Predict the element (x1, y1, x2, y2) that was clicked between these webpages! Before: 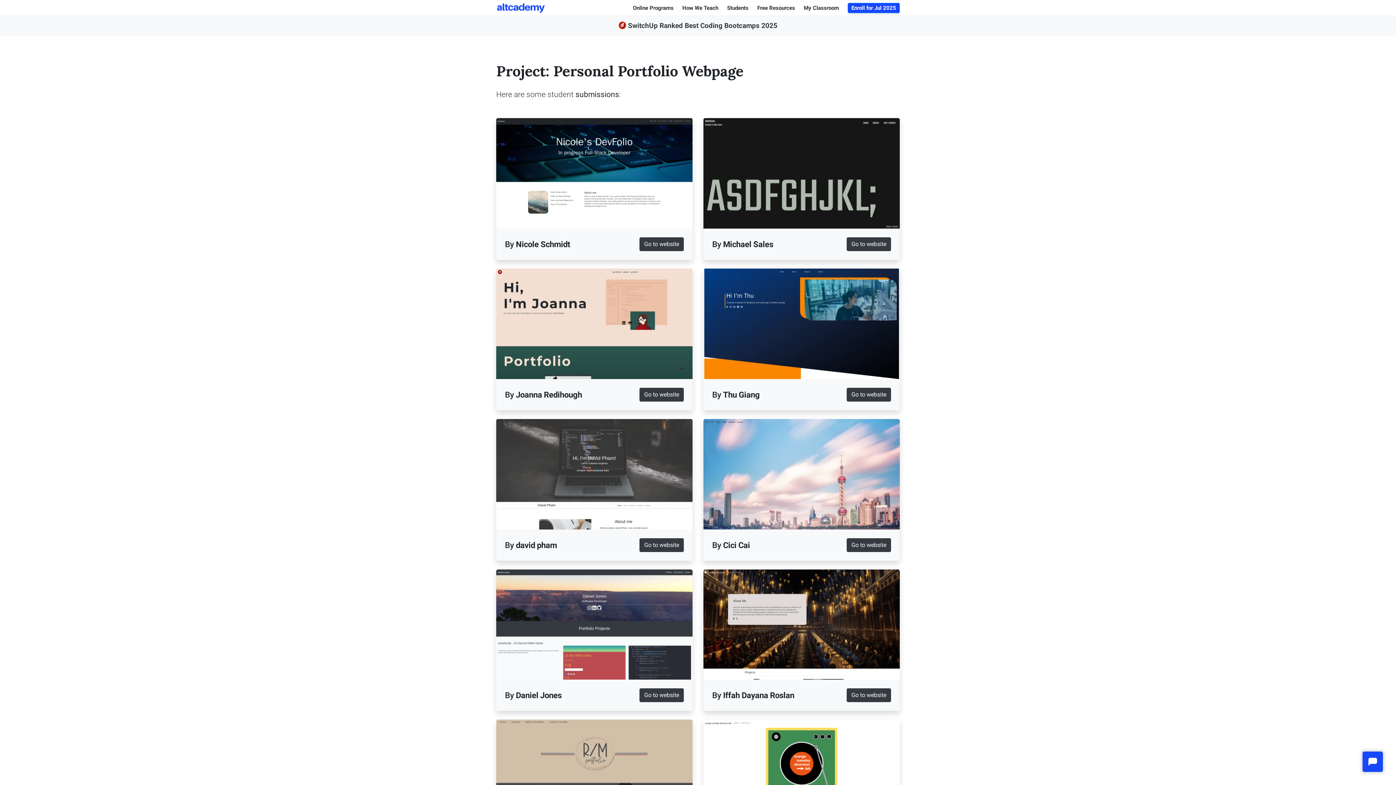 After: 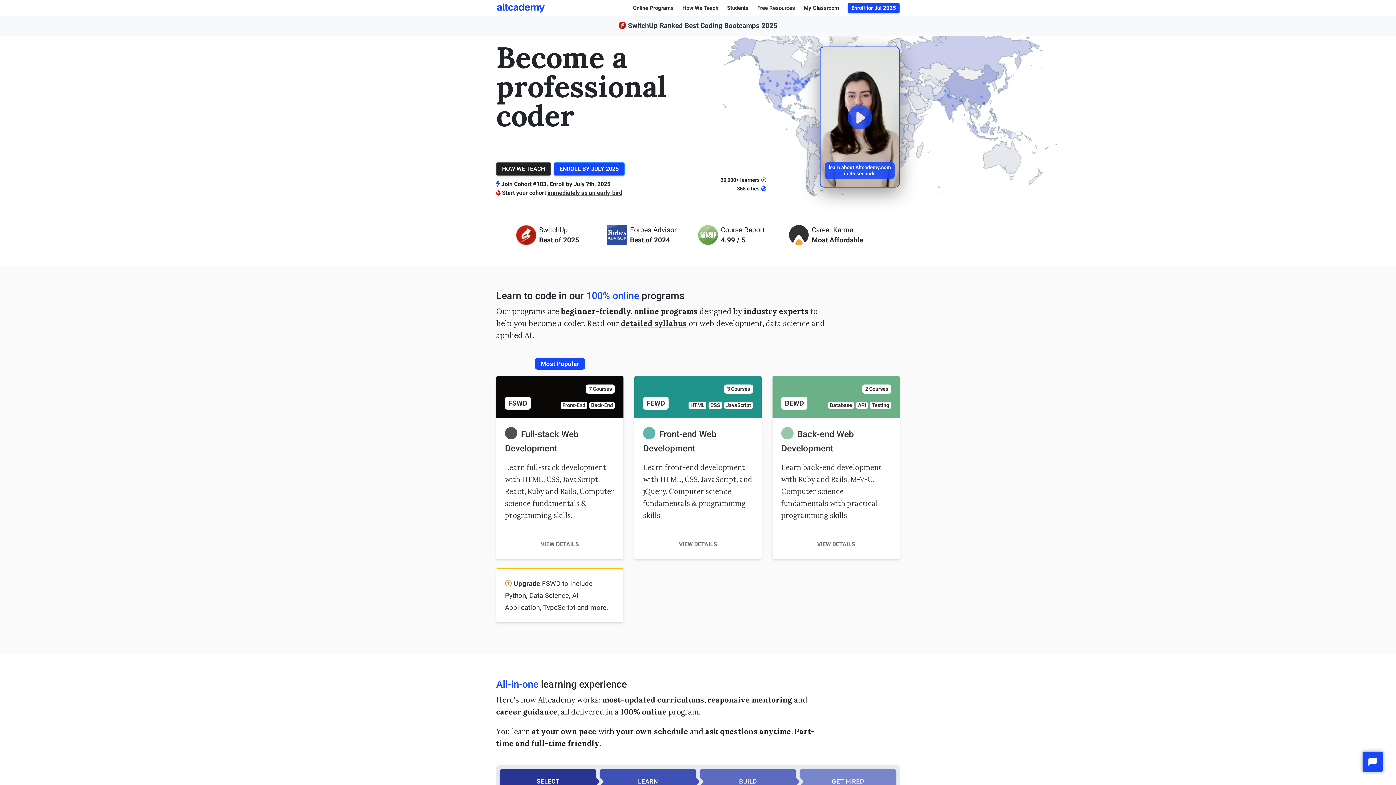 Action: bbox: (496, 2, 545, 13)